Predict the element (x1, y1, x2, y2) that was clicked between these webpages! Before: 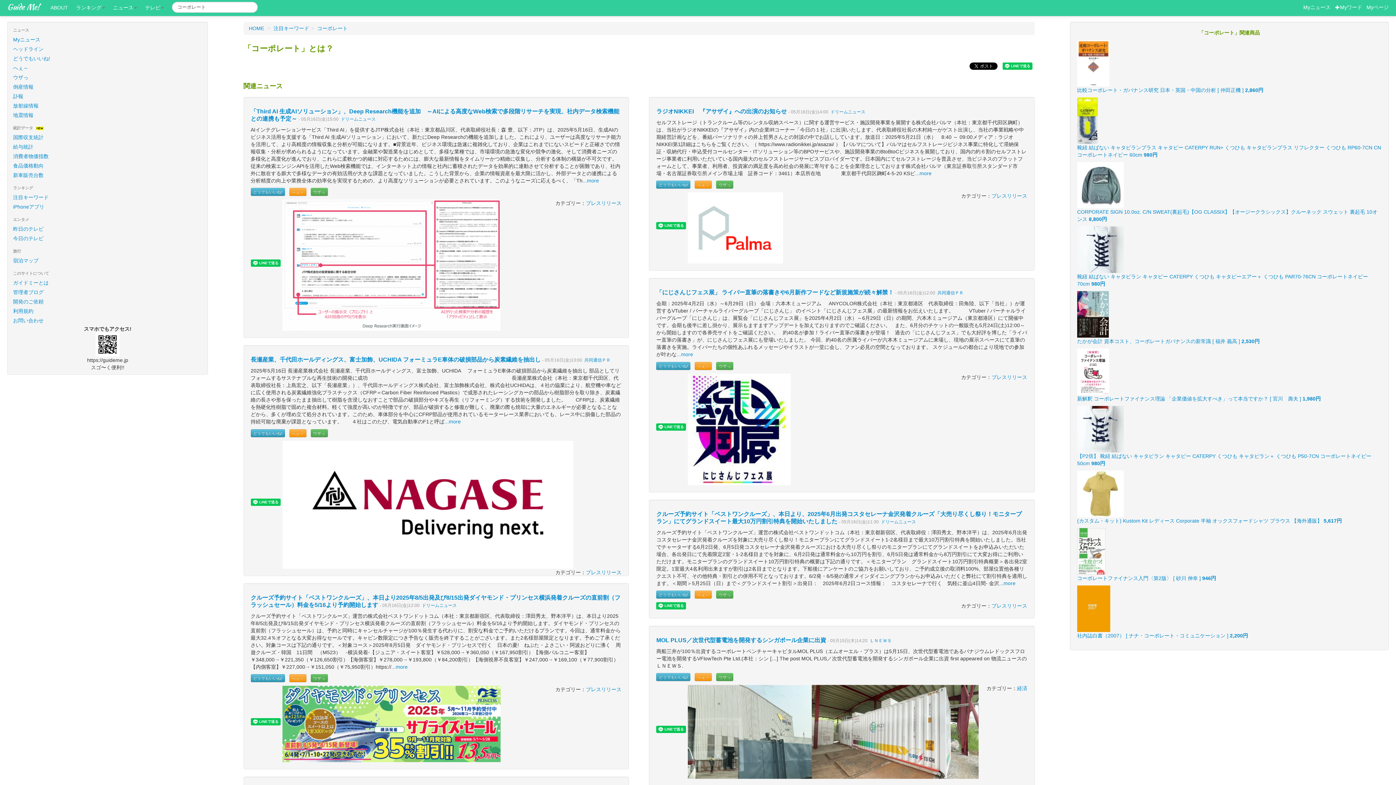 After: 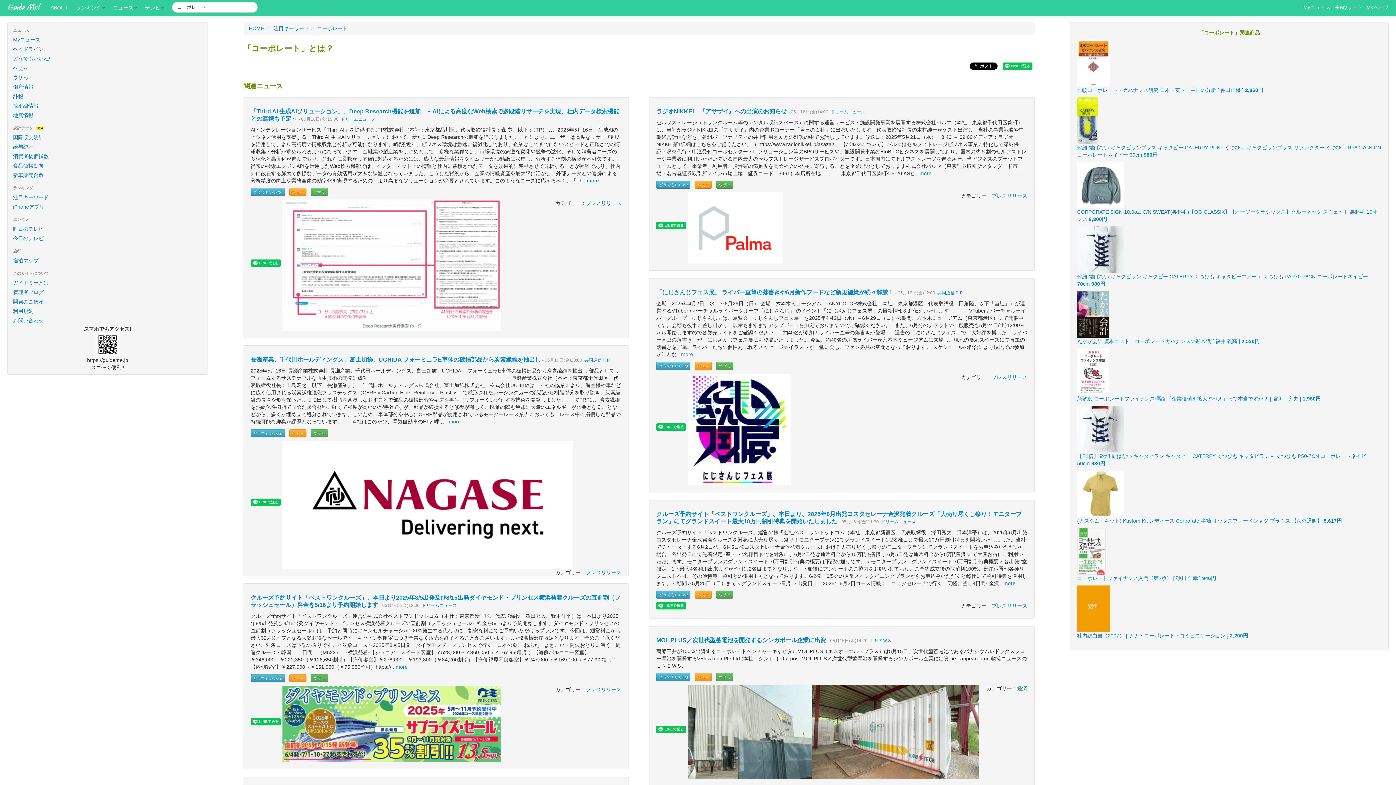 Action: bbox: (1077, 605, 1110, 611)